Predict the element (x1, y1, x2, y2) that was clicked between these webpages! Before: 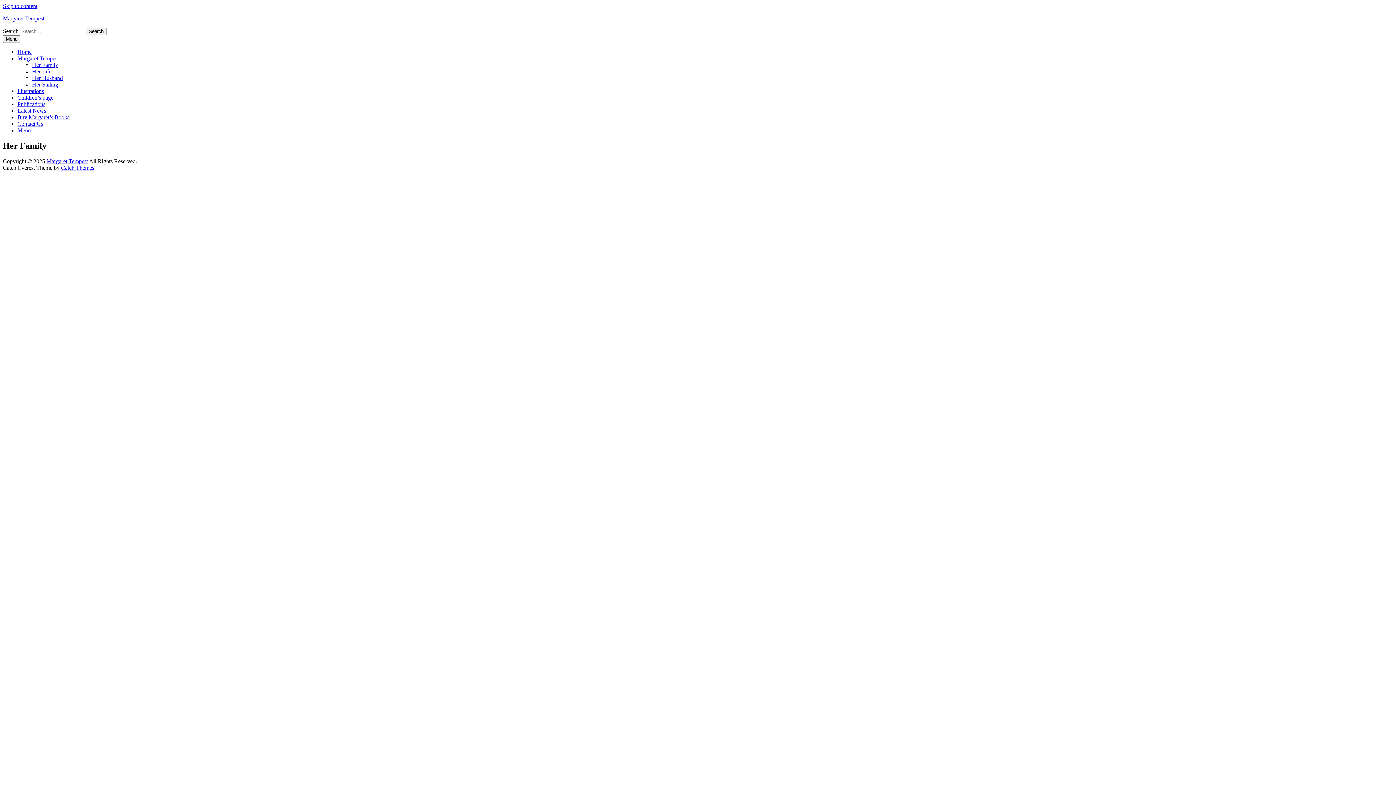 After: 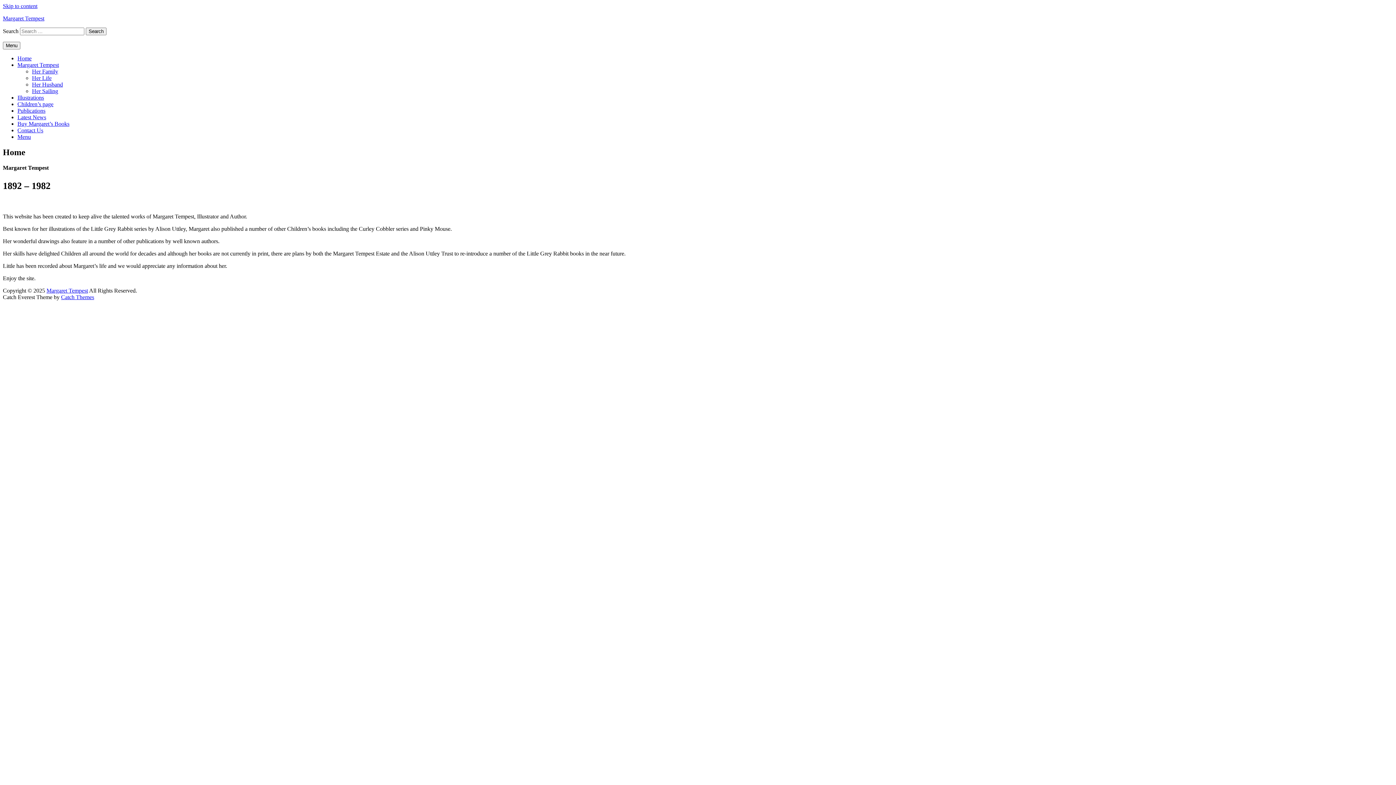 Action: bbox: (46, 158, 88, 164) label: Margaret Tempest